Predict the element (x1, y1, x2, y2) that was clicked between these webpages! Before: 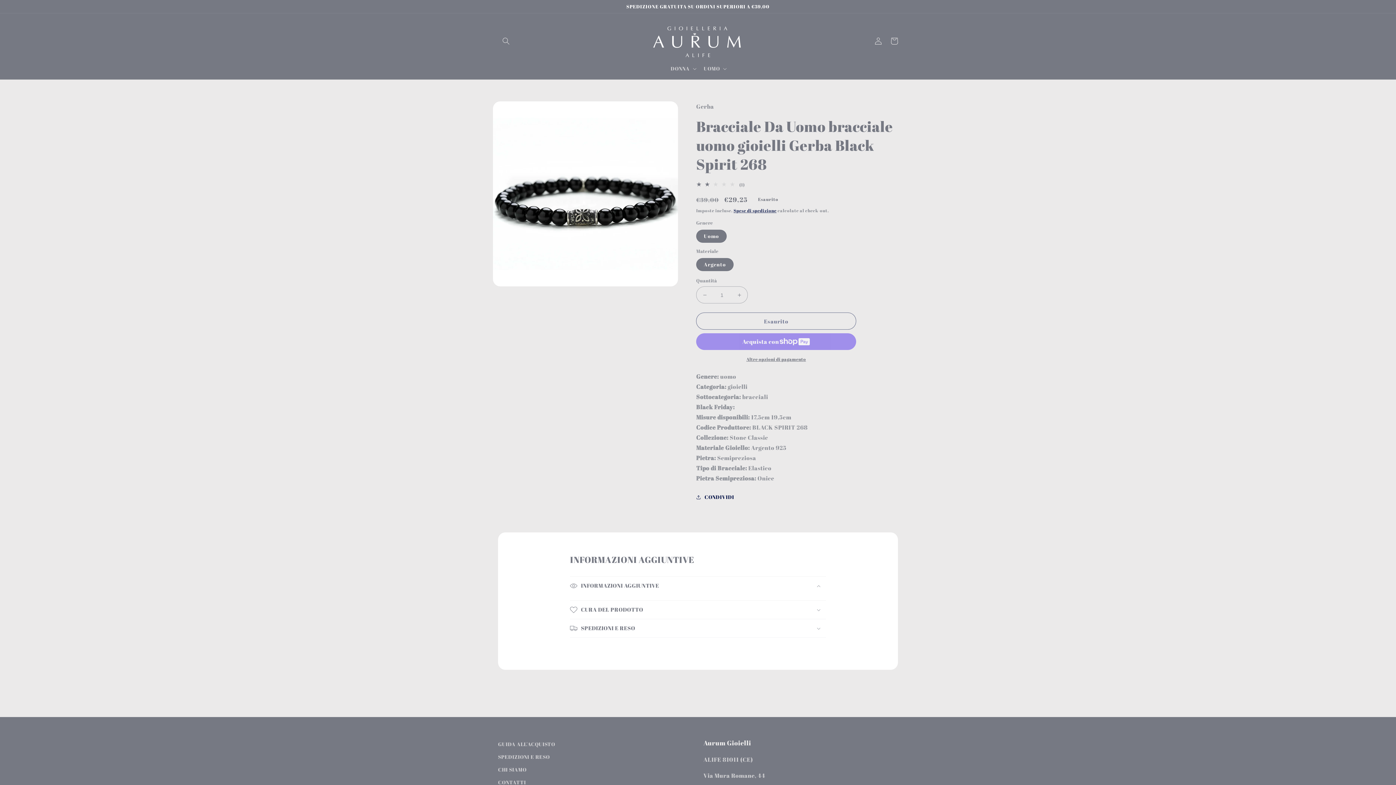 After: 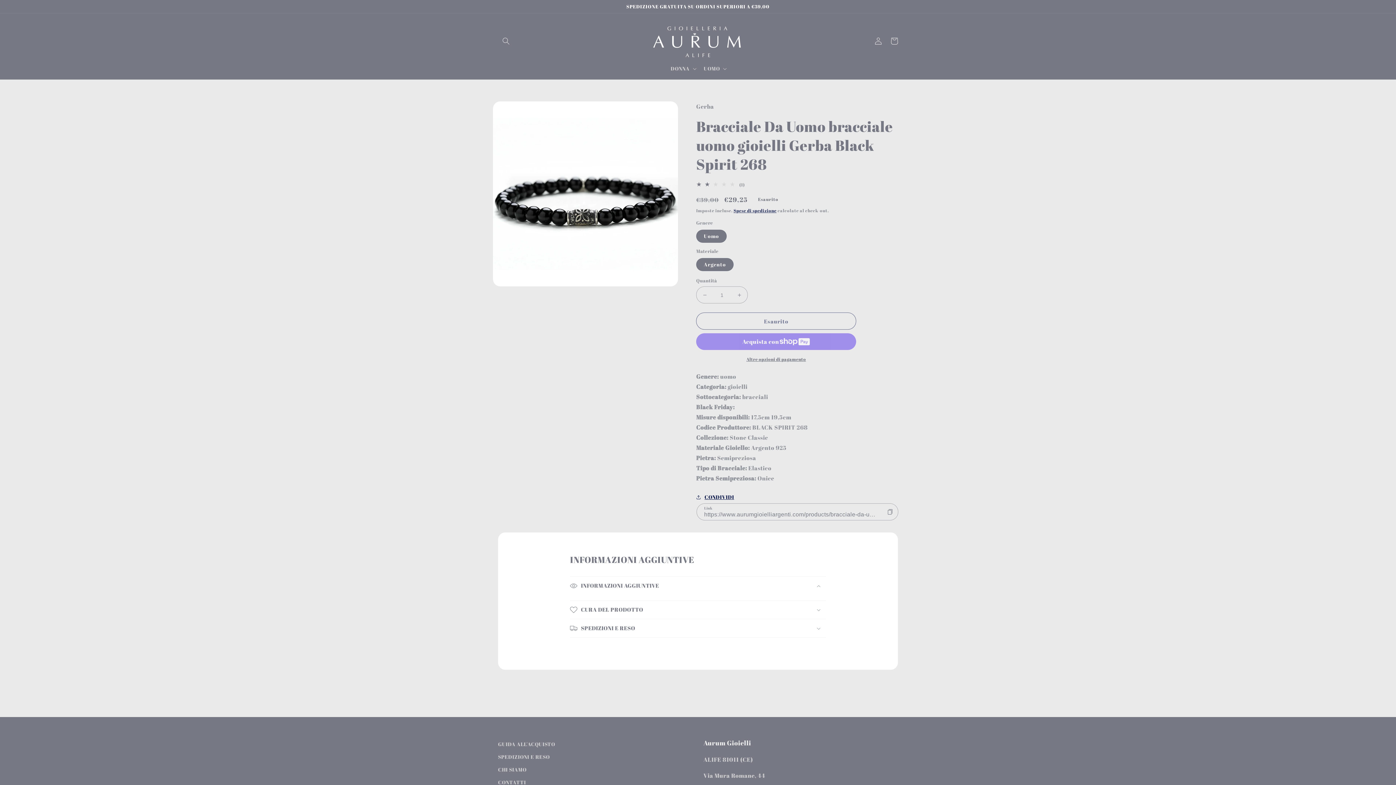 Action: label: CONDIVIDI bbox: (696, 492, 734, 501)